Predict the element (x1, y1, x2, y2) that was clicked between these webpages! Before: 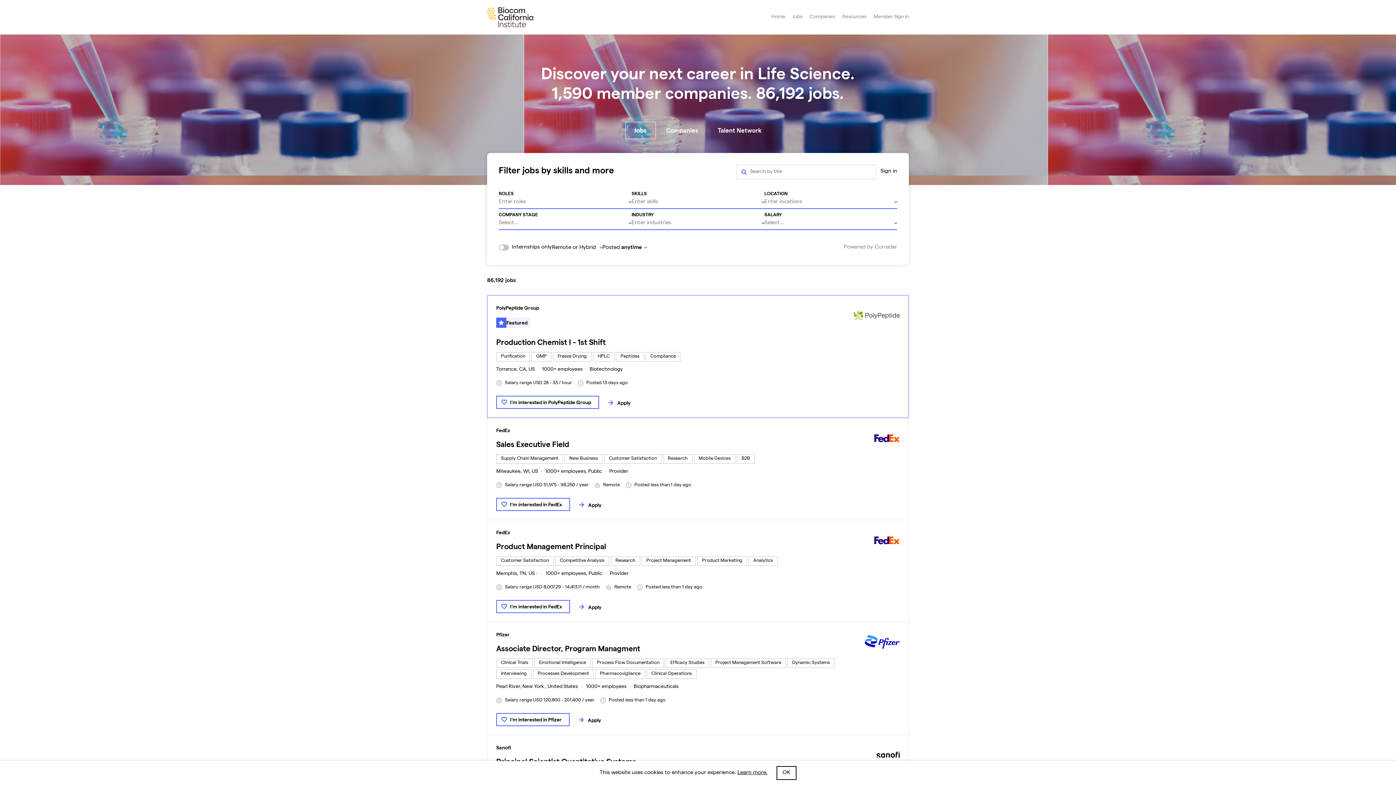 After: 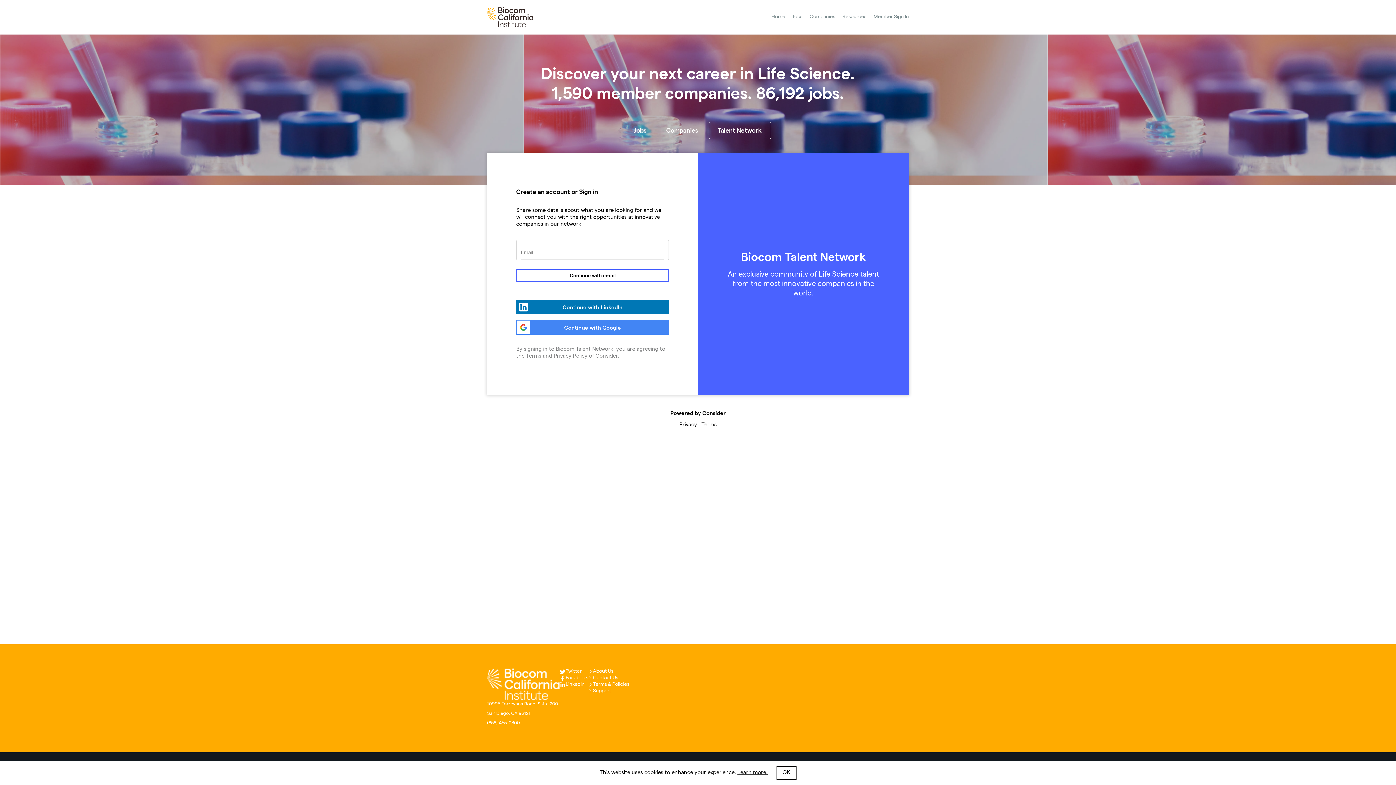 Action: label: I'm interested in FedEx bbox: (496, 600, 570, 613)